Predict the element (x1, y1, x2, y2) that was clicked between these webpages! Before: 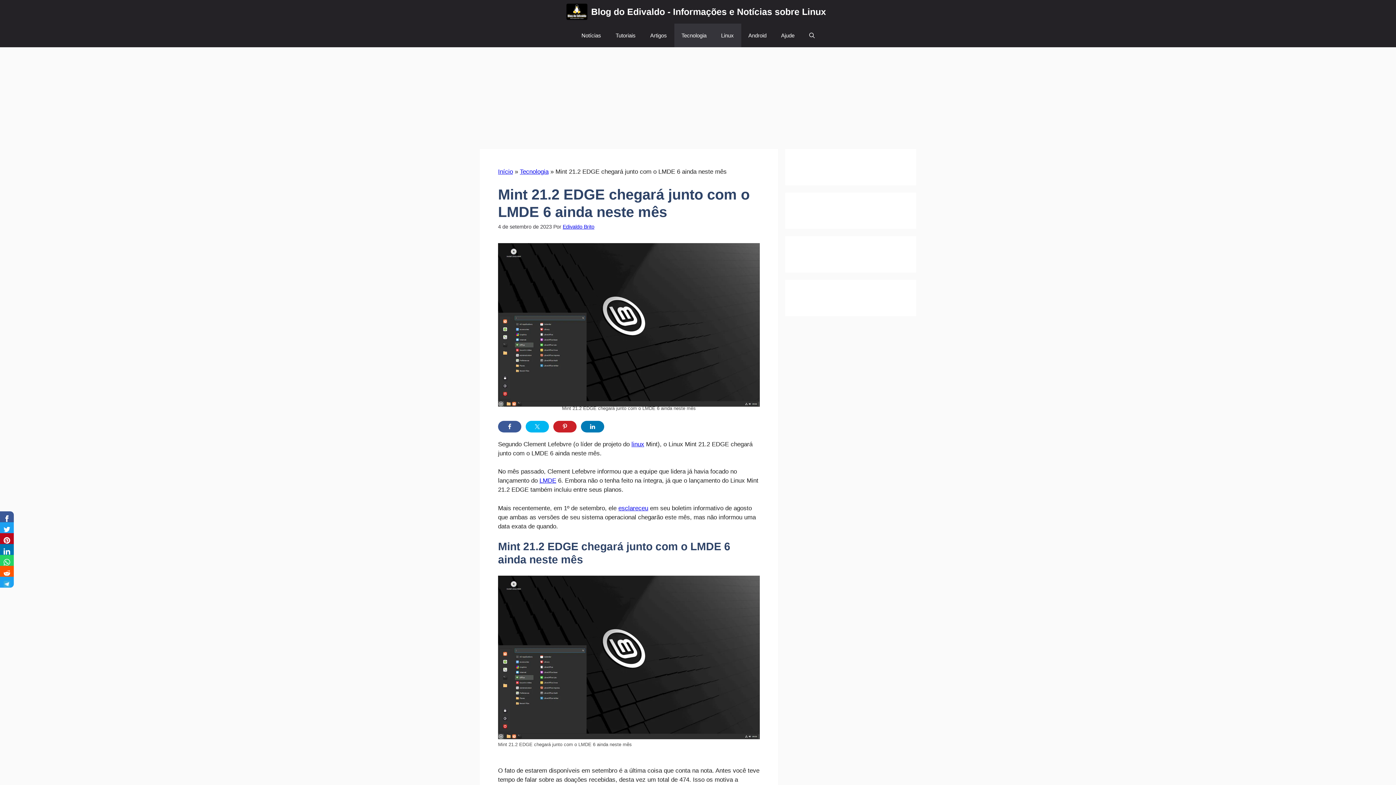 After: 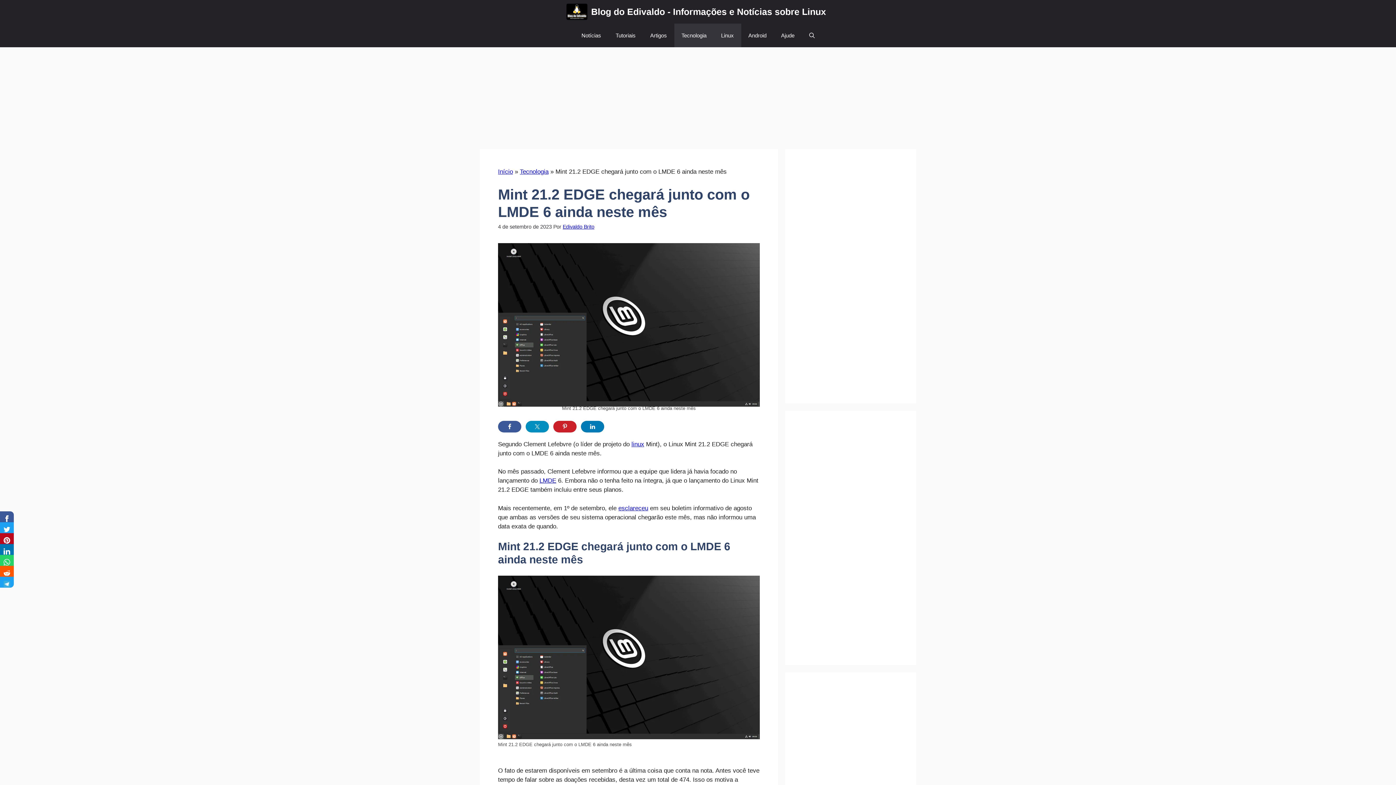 Action: bbox: (525, 420, 549, 432)